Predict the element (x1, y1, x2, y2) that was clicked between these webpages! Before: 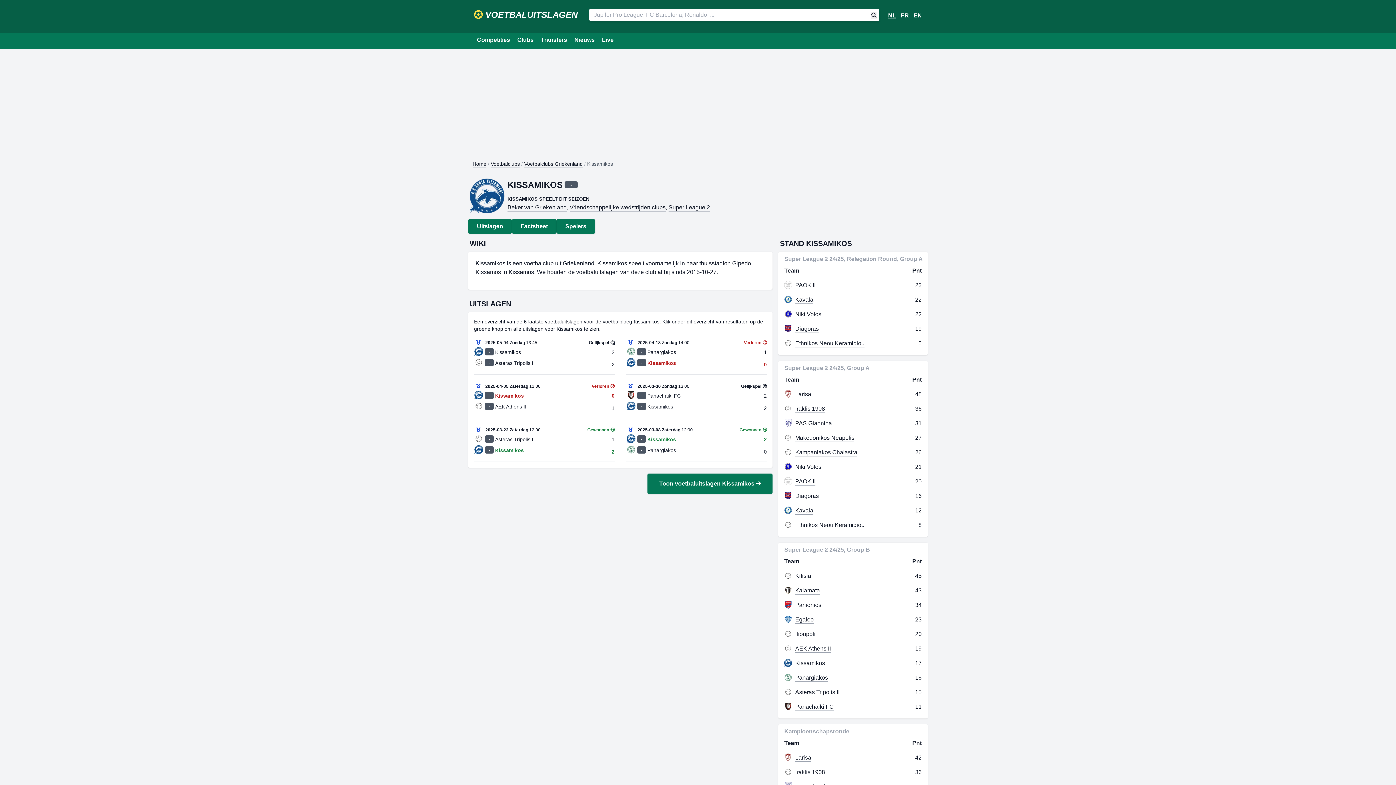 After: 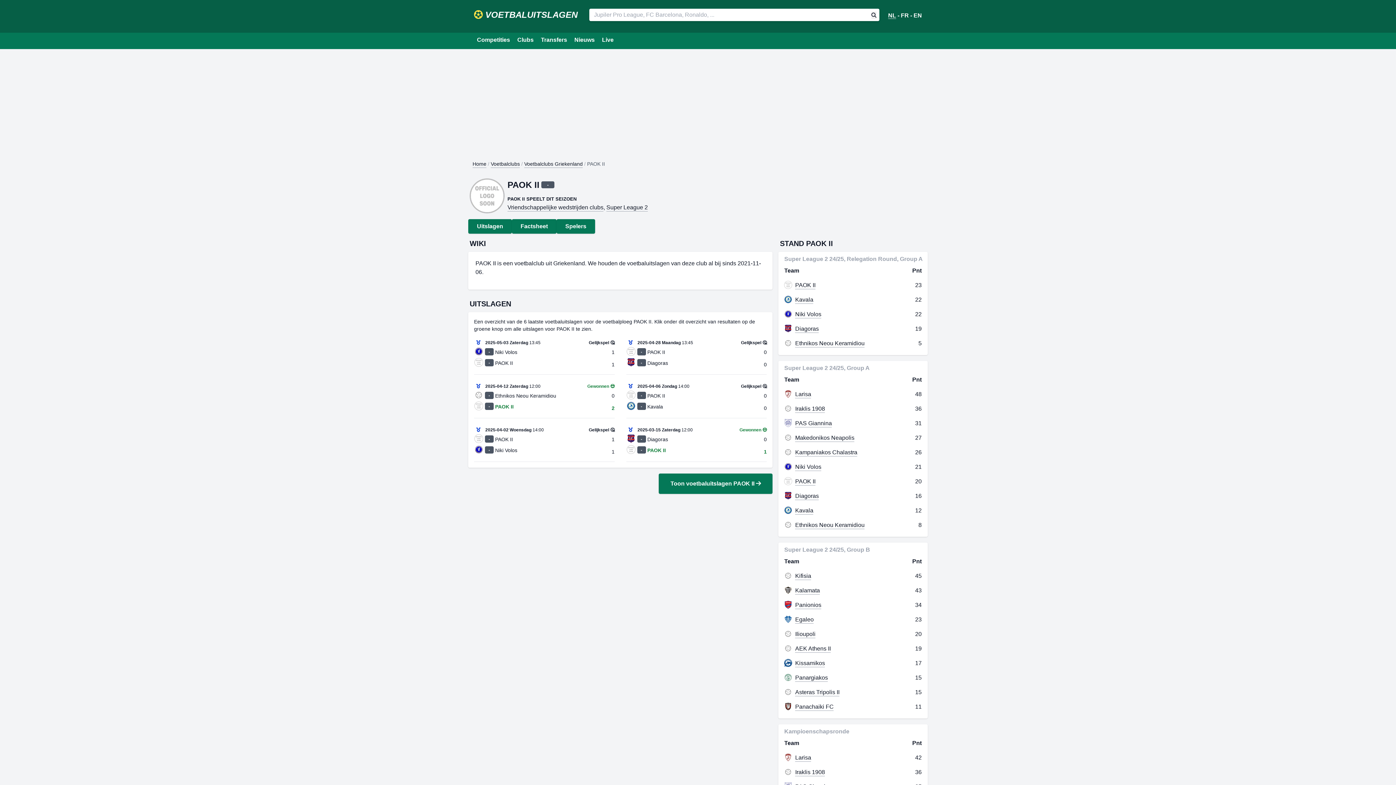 Action: label: PAOK II bbox: (795, 282, 815, 289)